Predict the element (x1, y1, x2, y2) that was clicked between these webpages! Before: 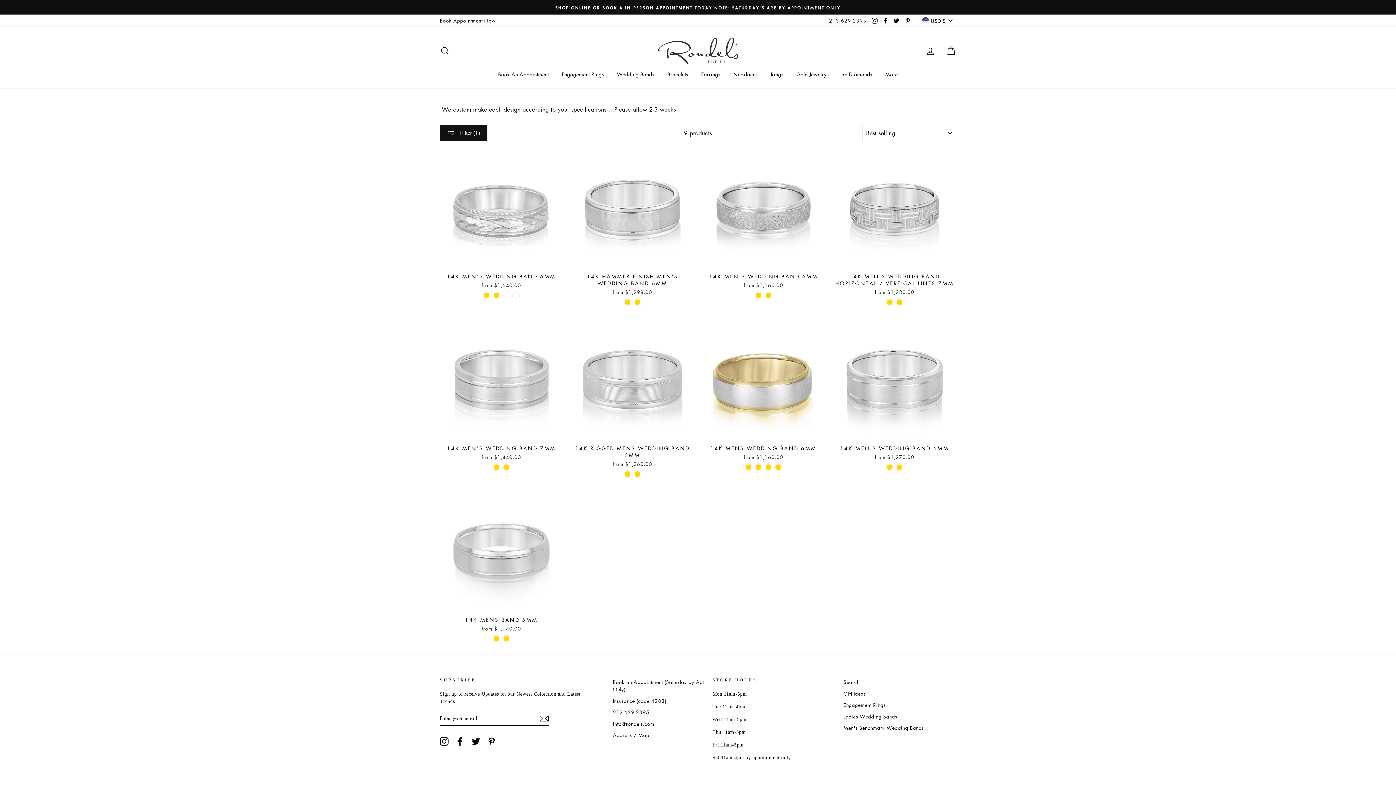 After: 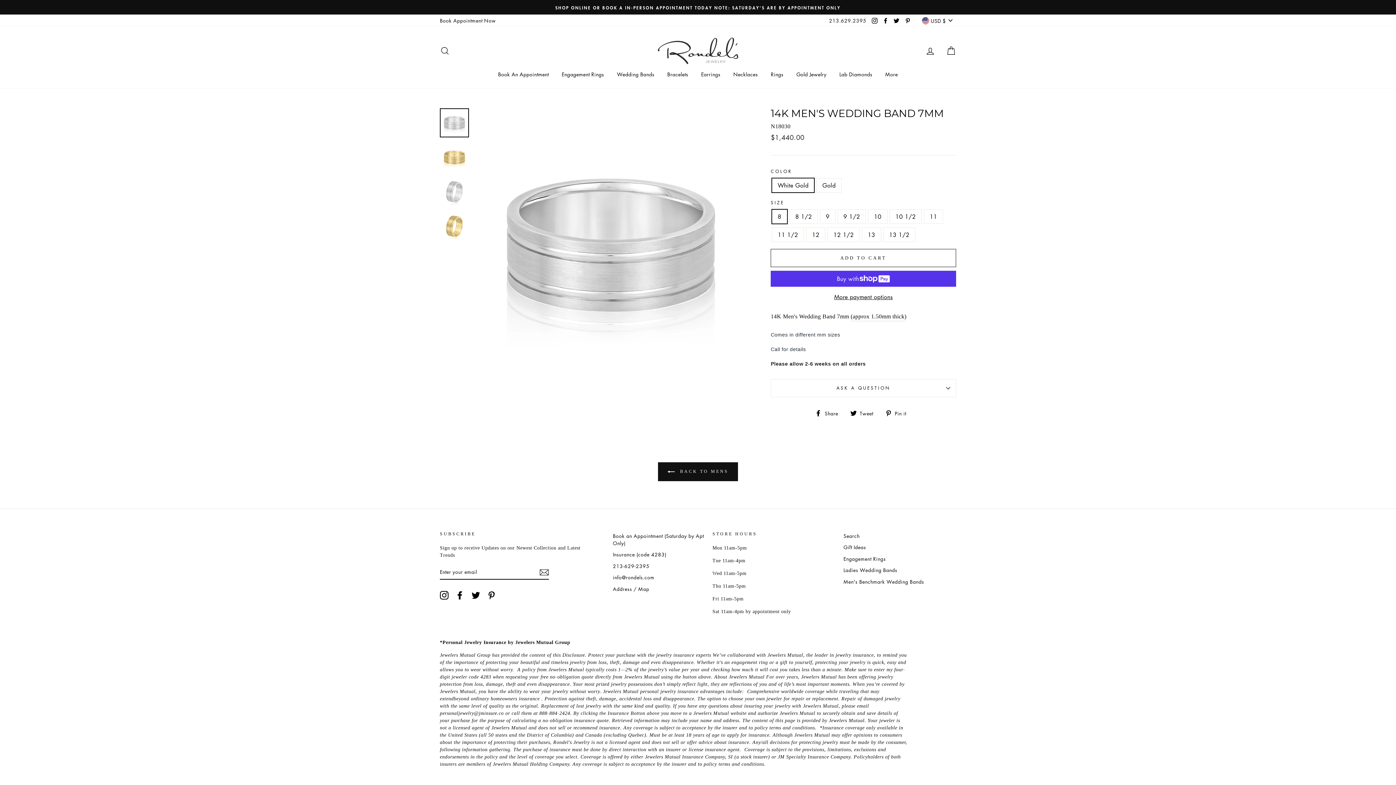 Action: bbox: (493, 463, 500, 470)